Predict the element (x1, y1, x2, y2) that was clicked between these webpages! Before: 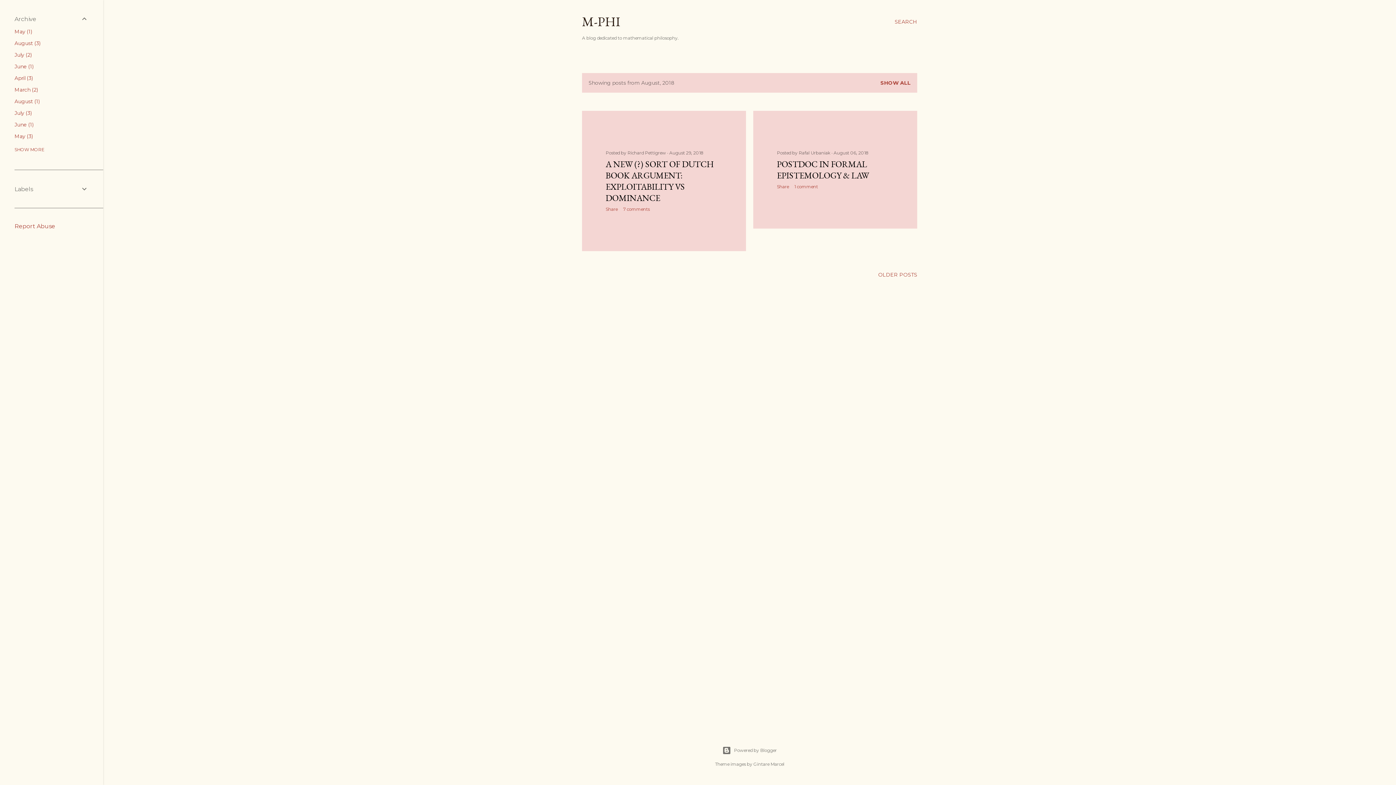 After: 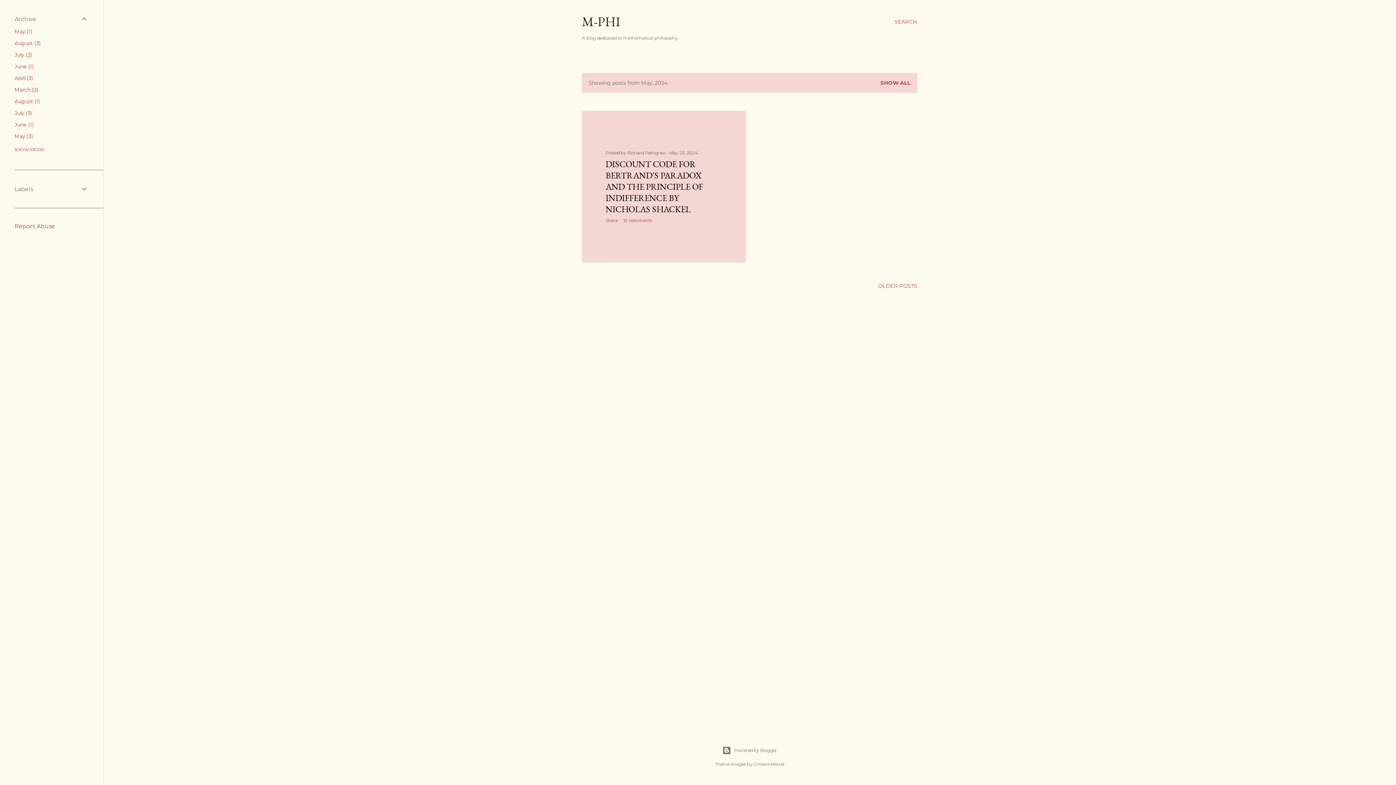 Action: label: May1 bbox: (14, 28, 32, 34)